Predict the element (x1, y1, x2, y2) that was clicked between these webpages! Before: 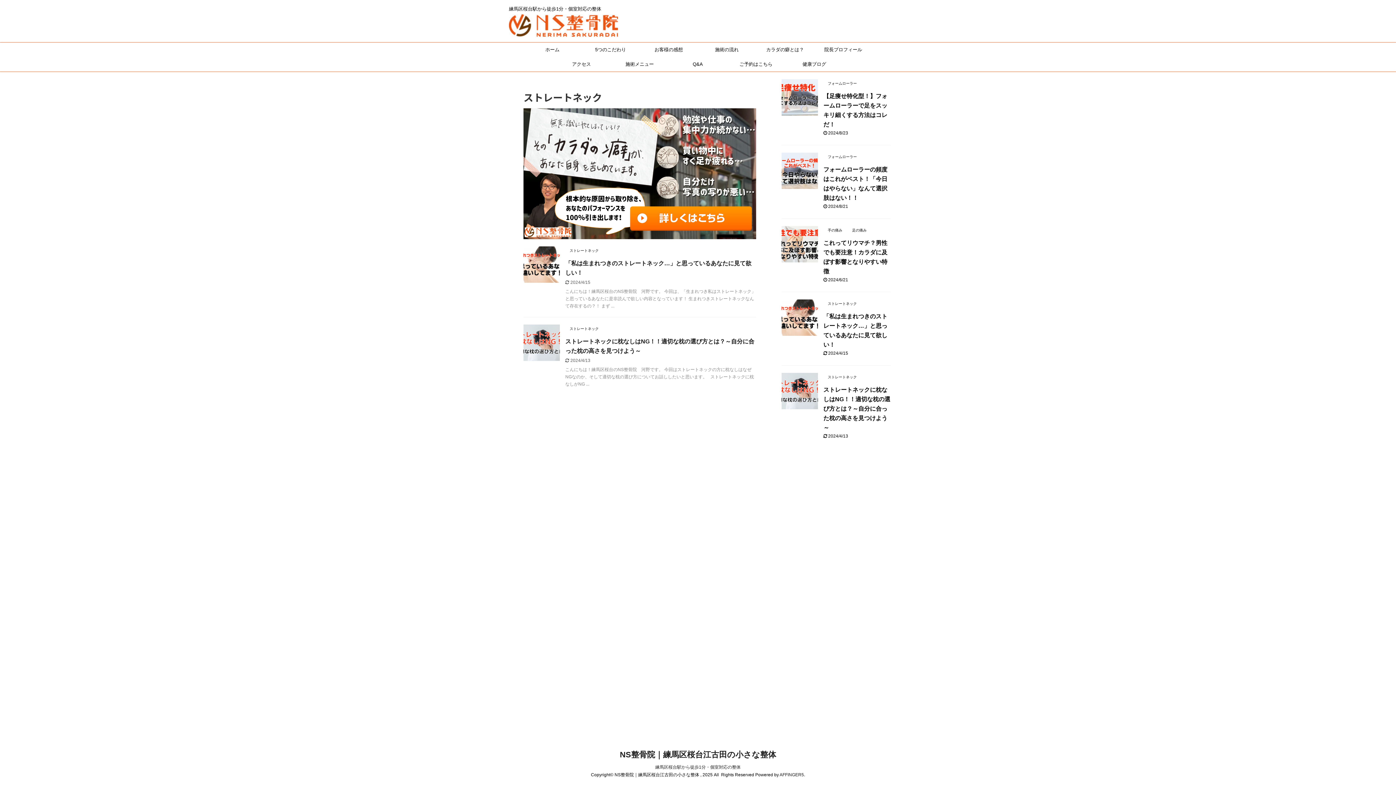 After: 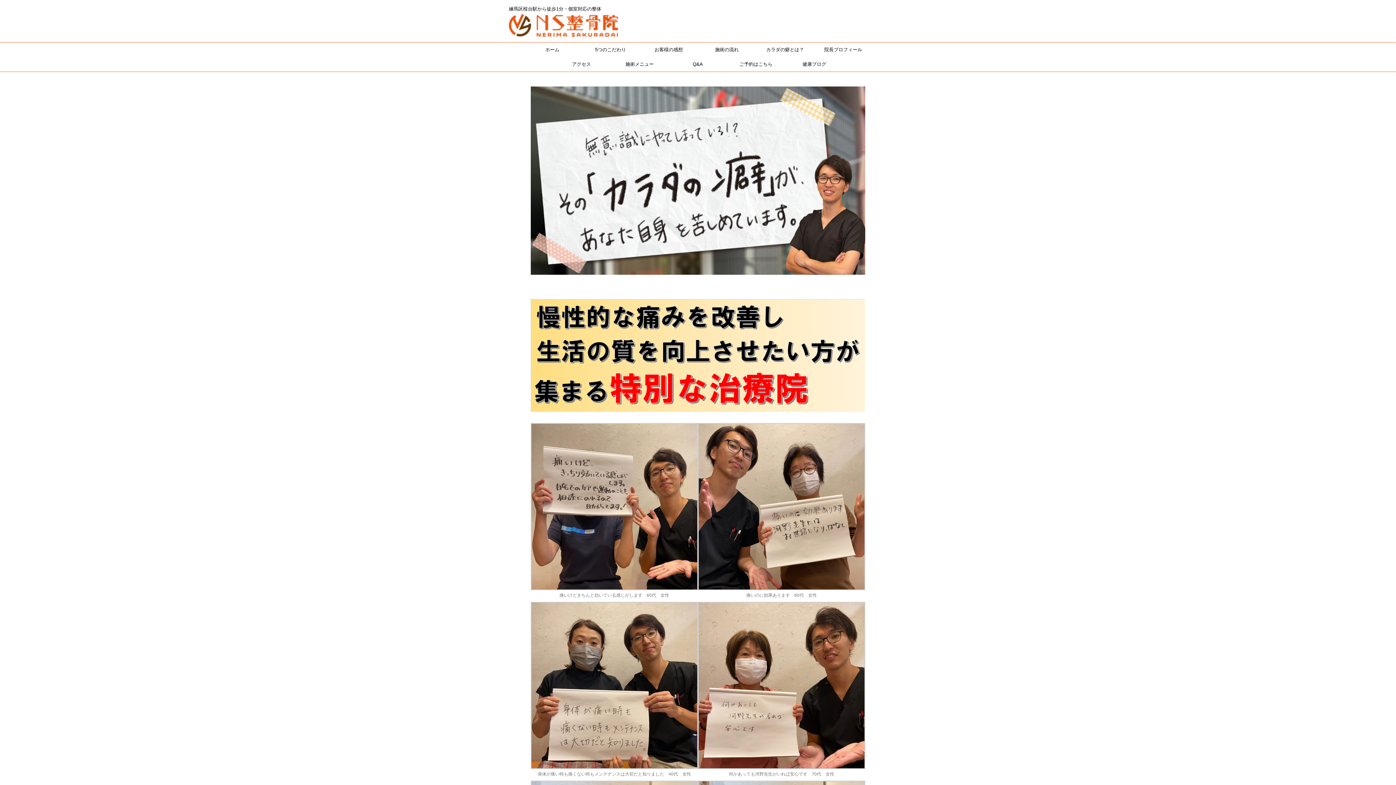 Action: bbox: (523, 42, 581, 57) label: ホーム